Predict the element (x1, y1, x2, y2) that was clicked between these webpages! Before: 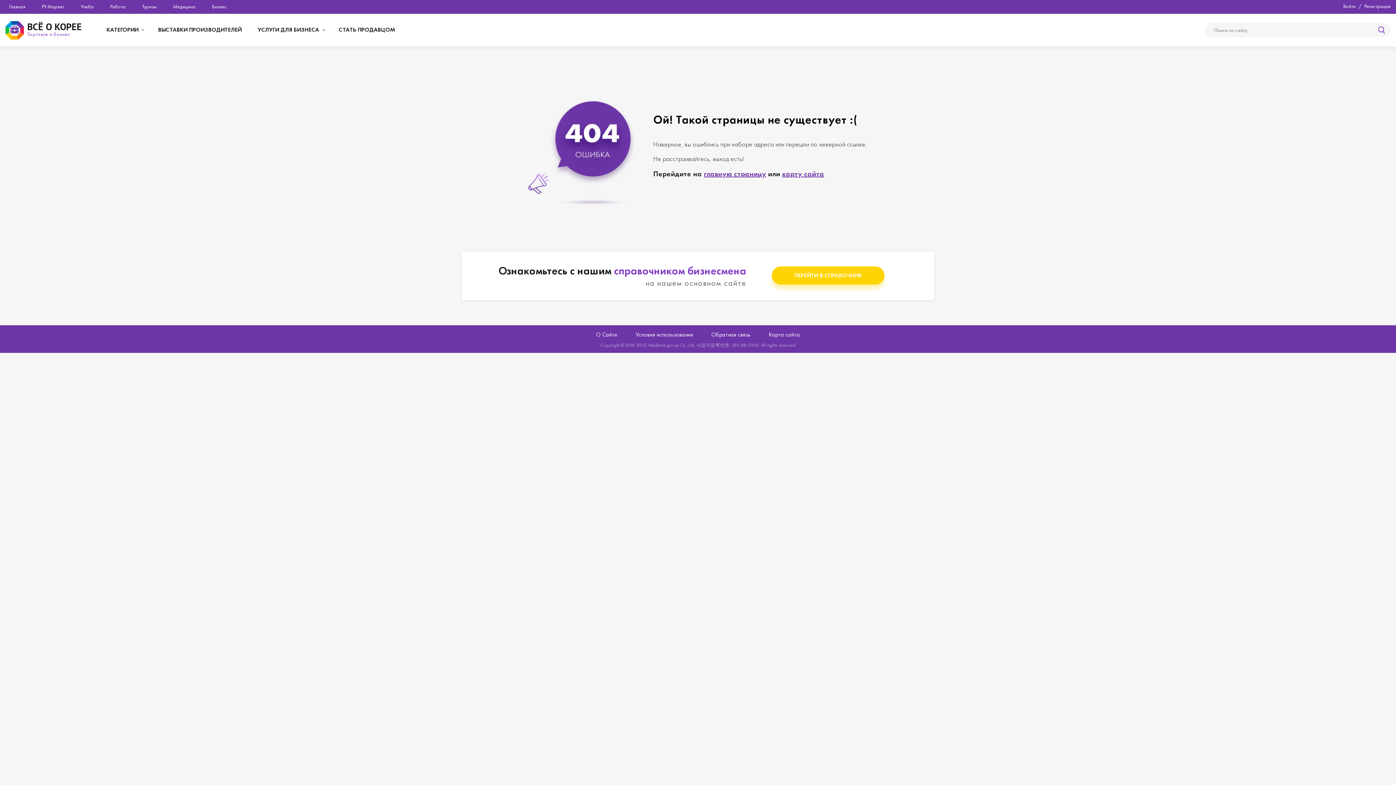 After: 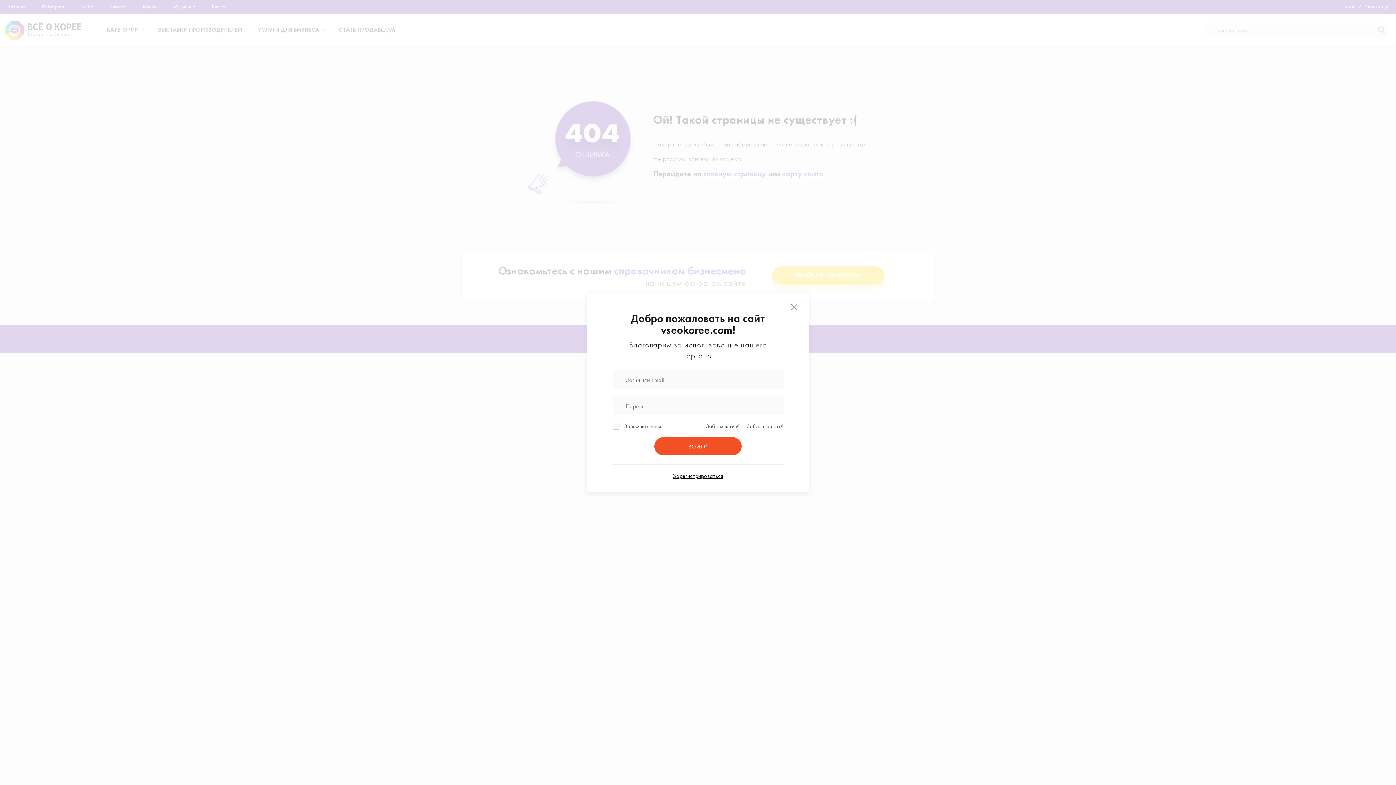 Action: bbox: (1343, 2, 1356, 9) label: Войти